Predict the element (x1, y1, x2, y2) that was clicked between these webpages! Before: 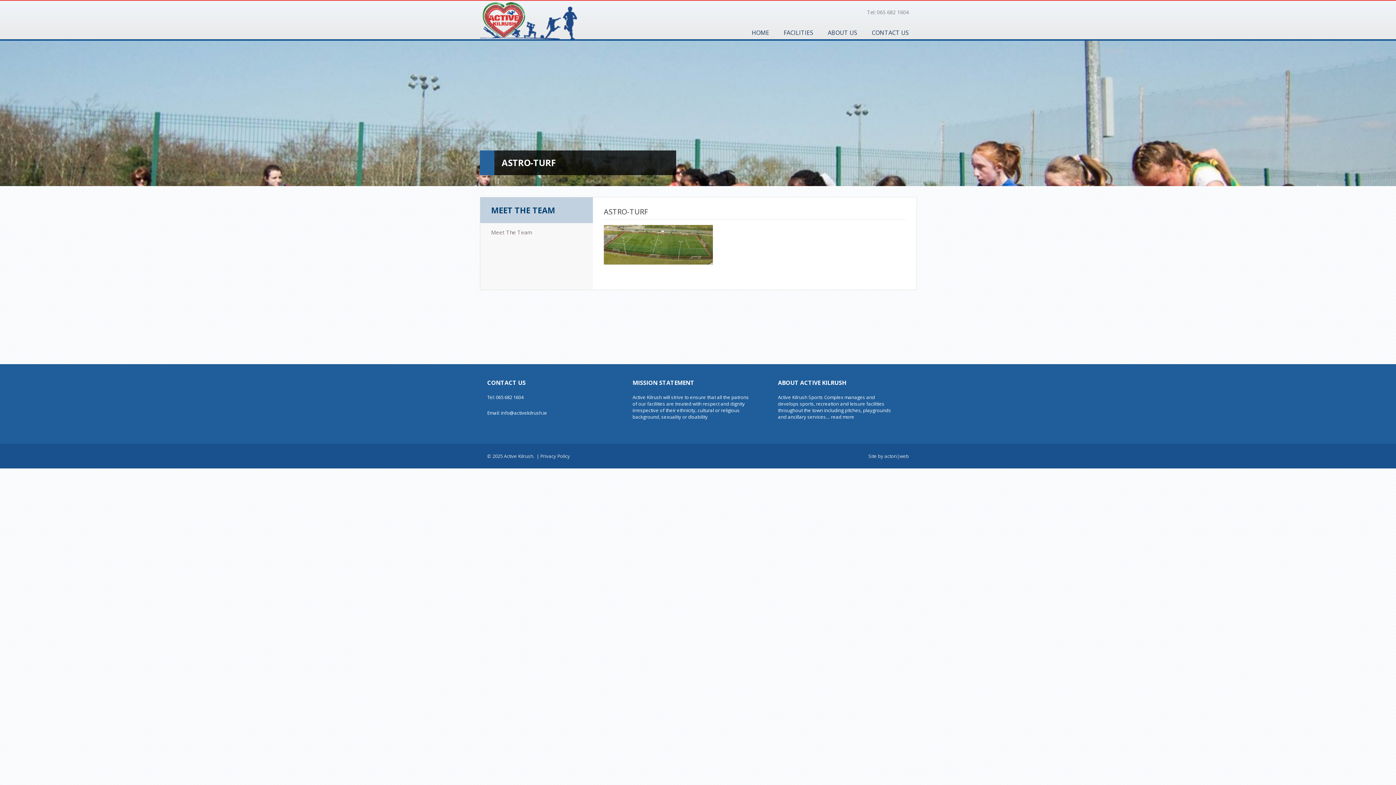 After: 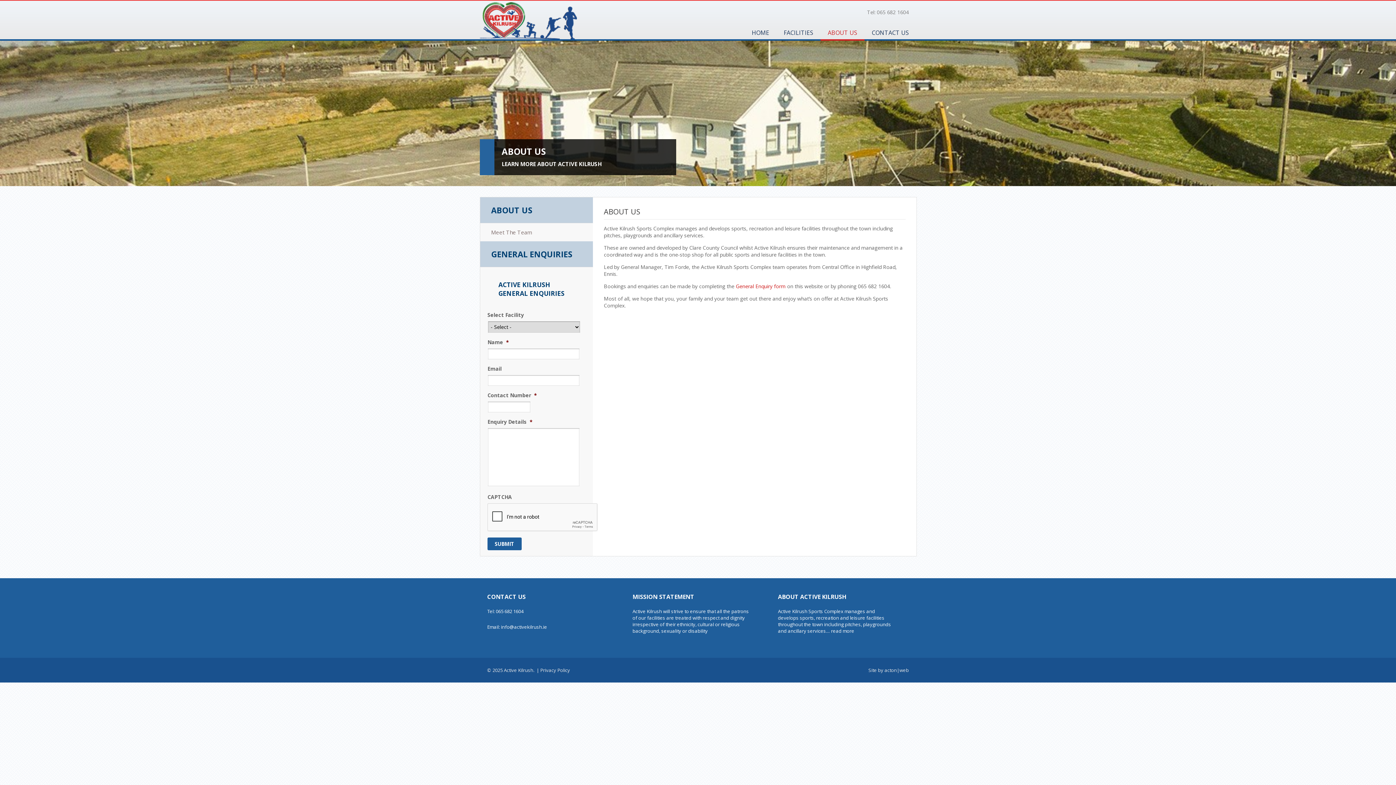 Action: bbox: (831, 413, 854, 420) label: read more